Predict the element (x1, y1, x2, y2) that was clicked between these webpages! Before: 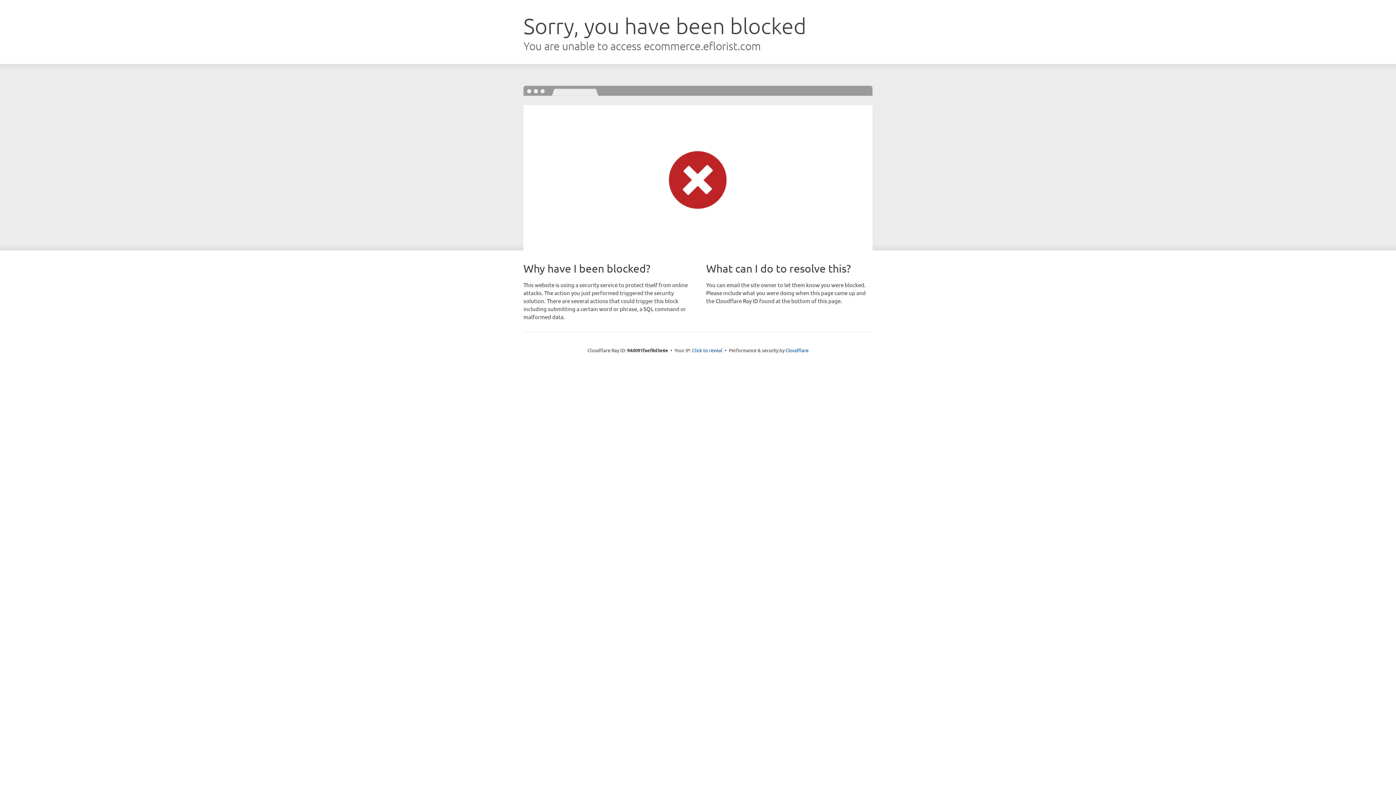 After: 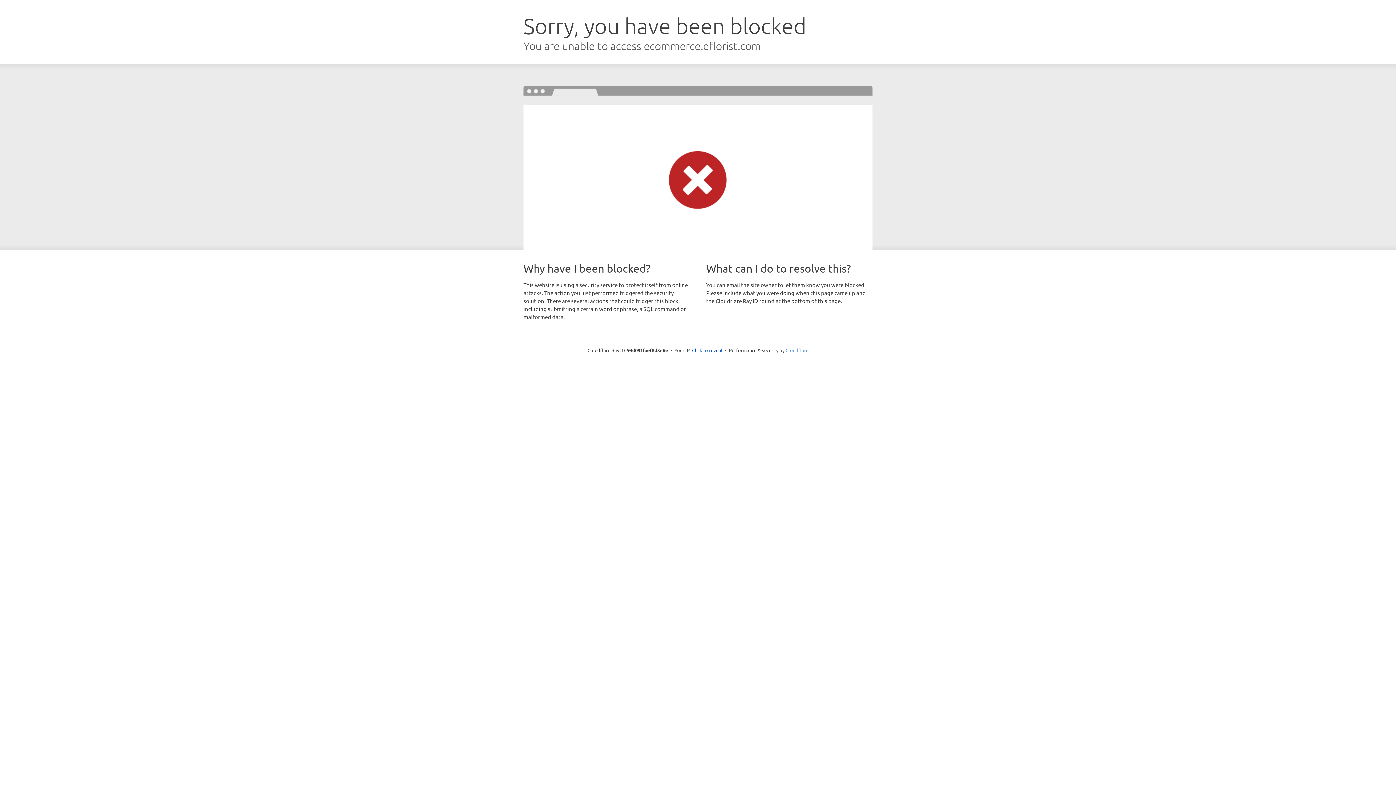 Action: bbox: (785, 347, 808, 353) label: Cloudflare